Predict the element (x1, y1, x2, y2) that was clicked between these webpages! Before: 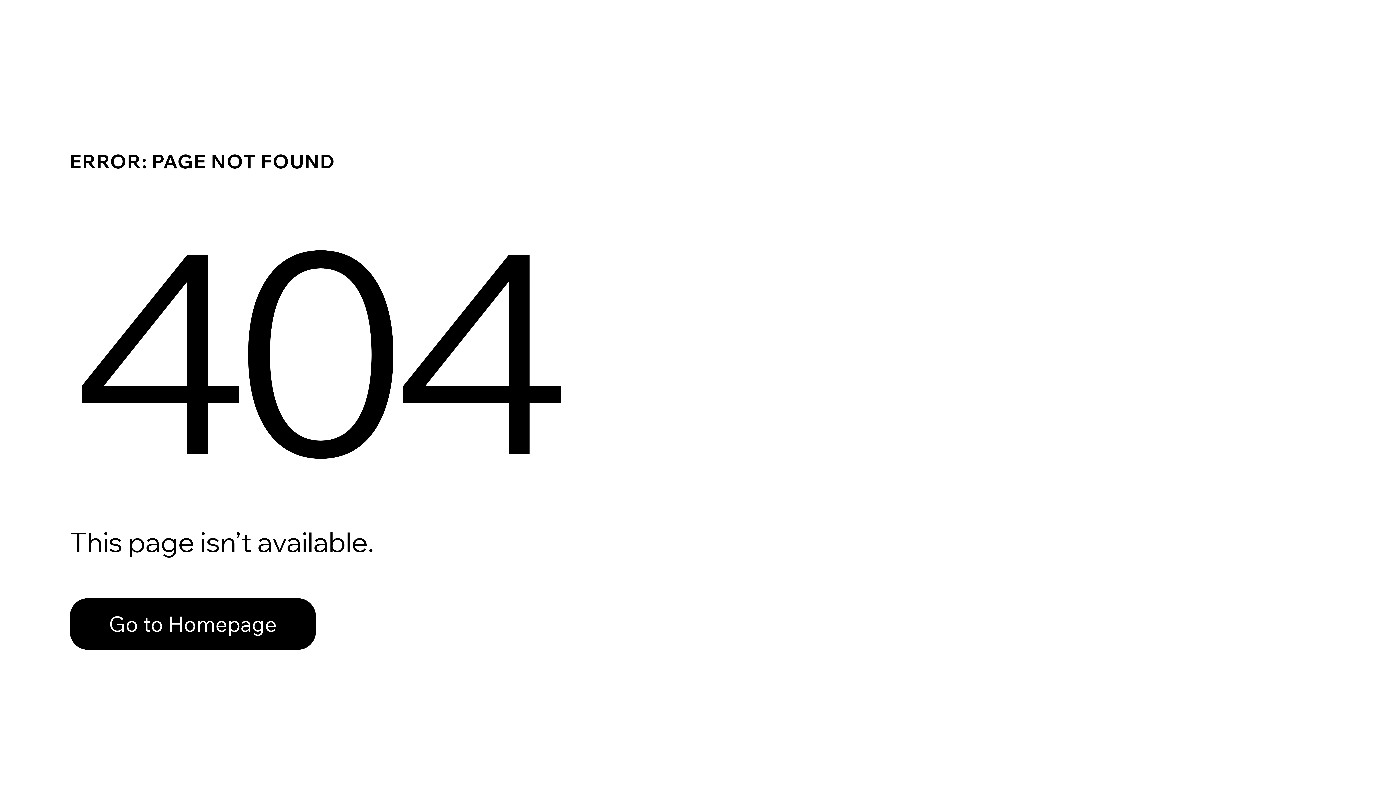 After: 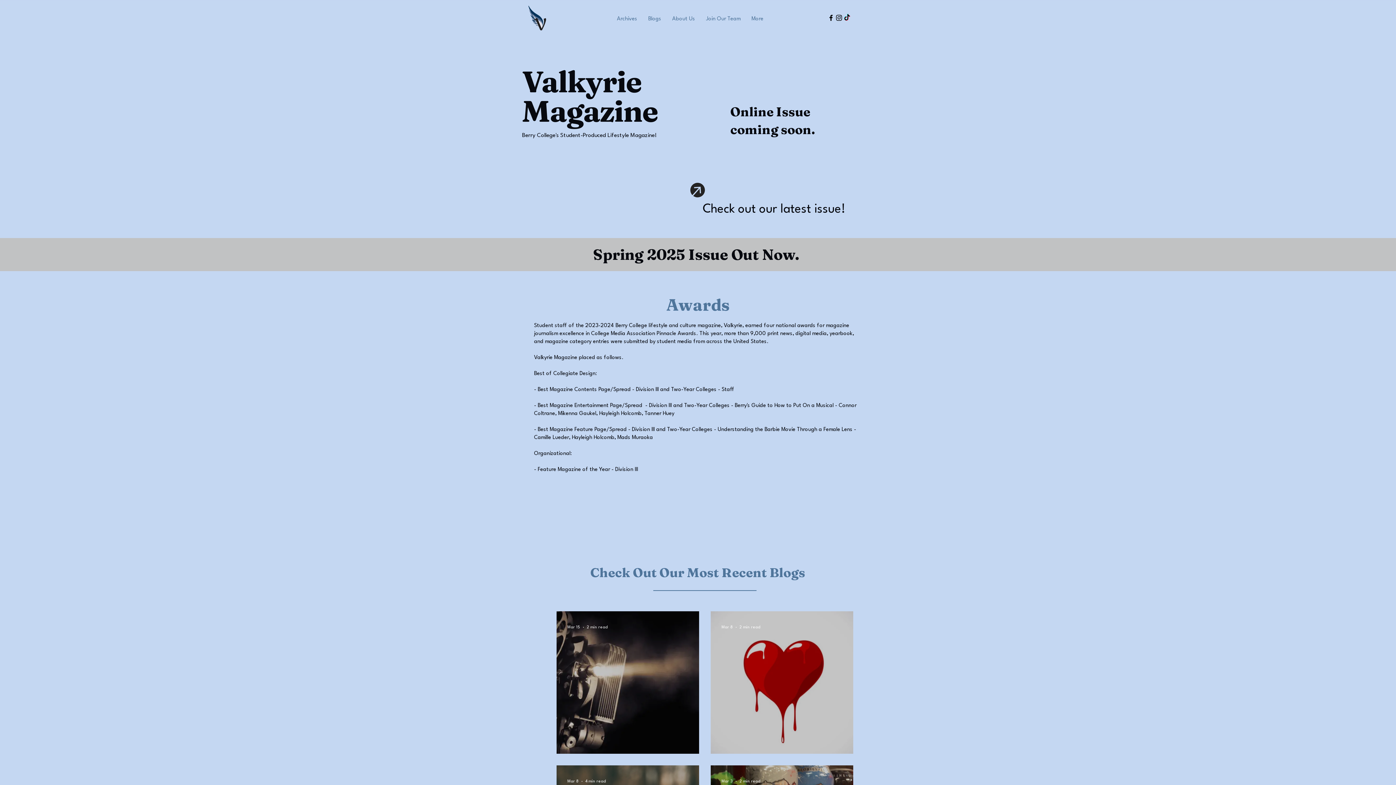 Action: bbox: (69, 598, 316, 650) label: Go to Homepage